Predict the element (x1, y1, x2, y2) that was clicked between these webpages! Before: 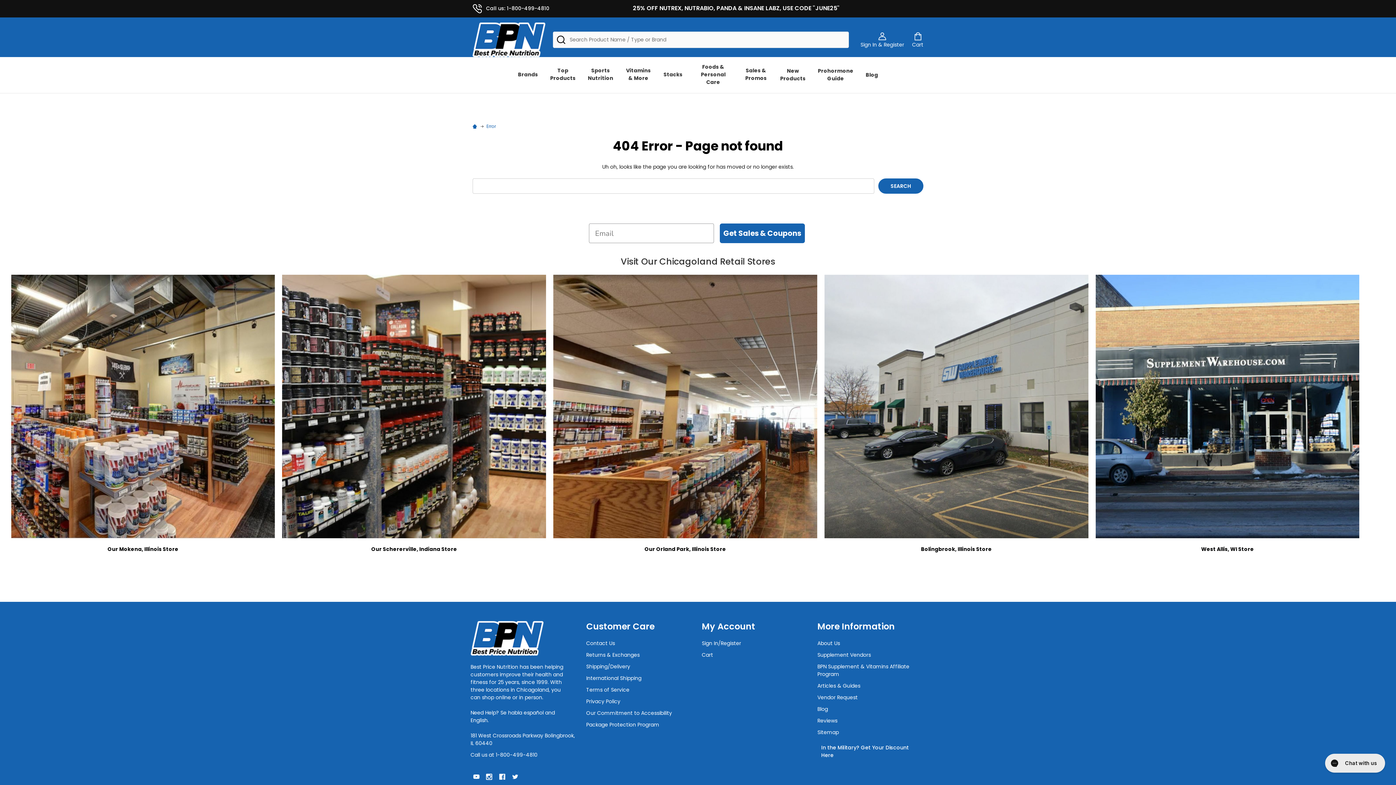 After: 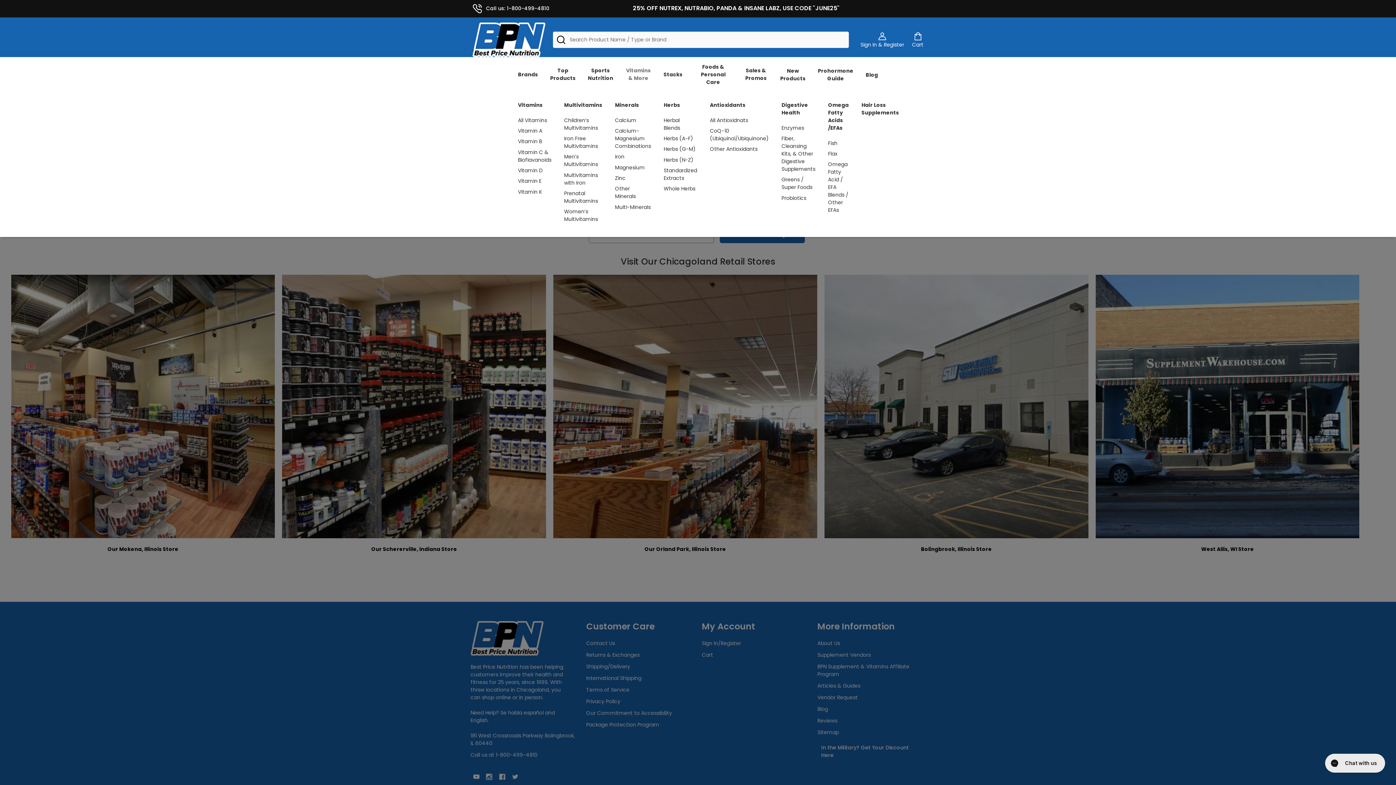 Action: label: submenu toggle bbox: (634, 88, 642, 89)